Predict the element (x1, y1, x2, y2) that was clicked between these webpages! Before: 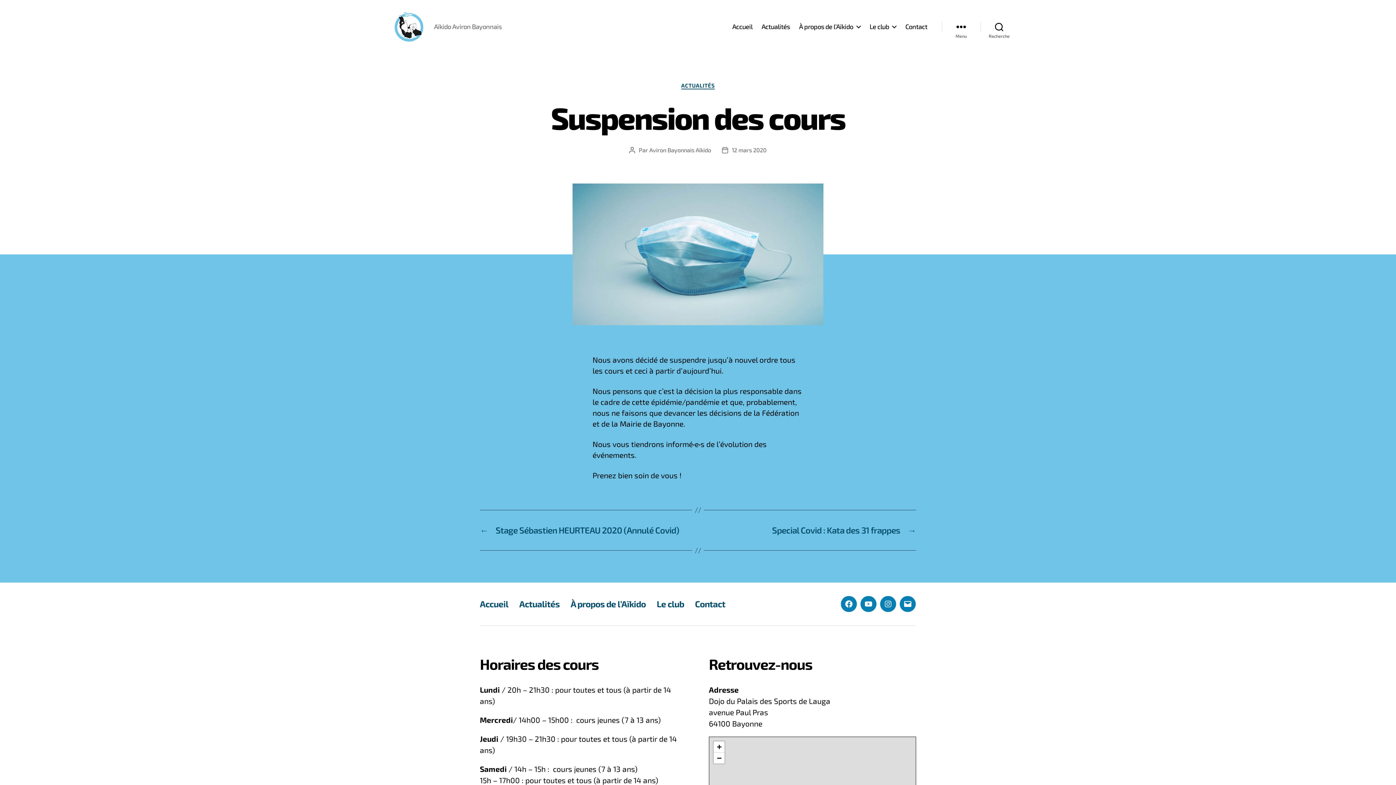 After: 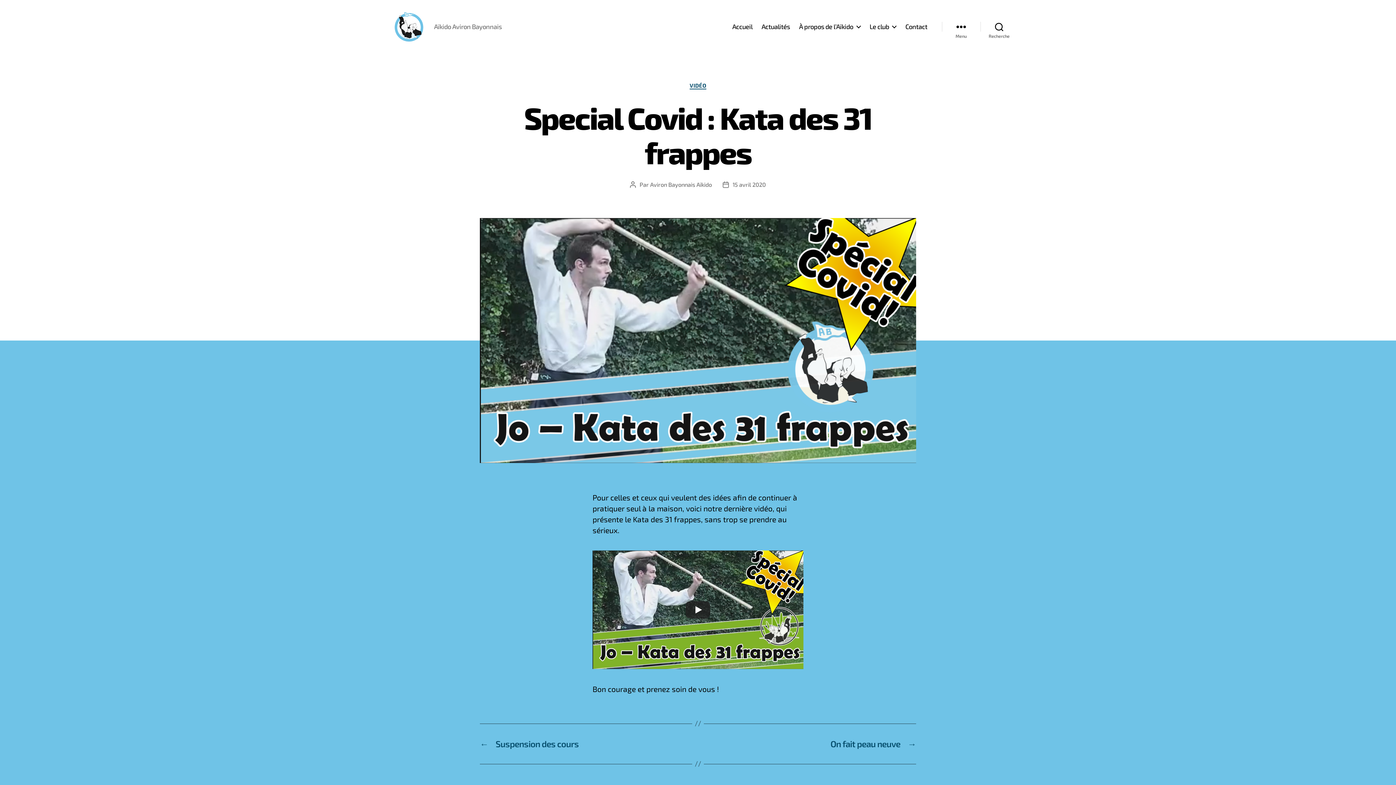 Action: bbox: (705, 525, 916, 536) label: →
Special Covid : Kata des 31 frappes